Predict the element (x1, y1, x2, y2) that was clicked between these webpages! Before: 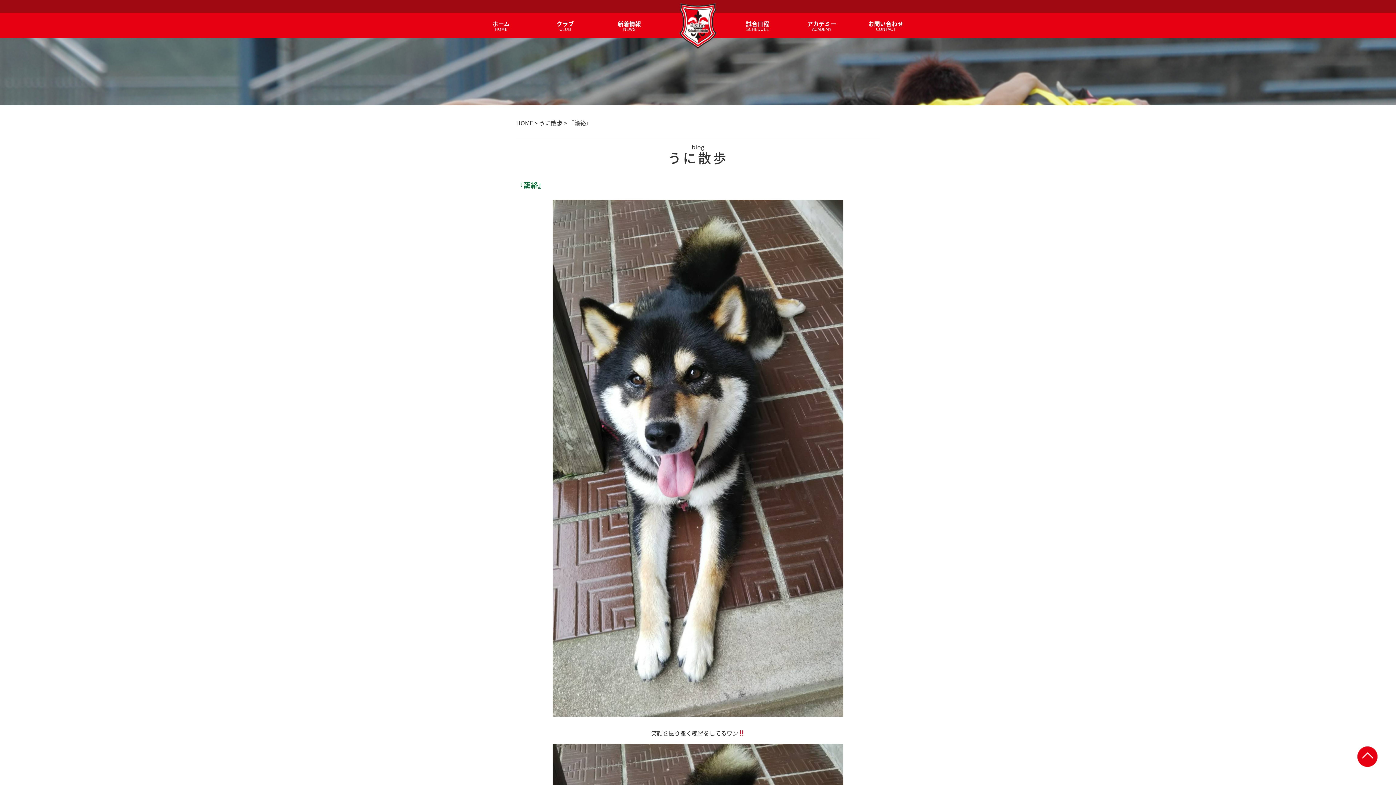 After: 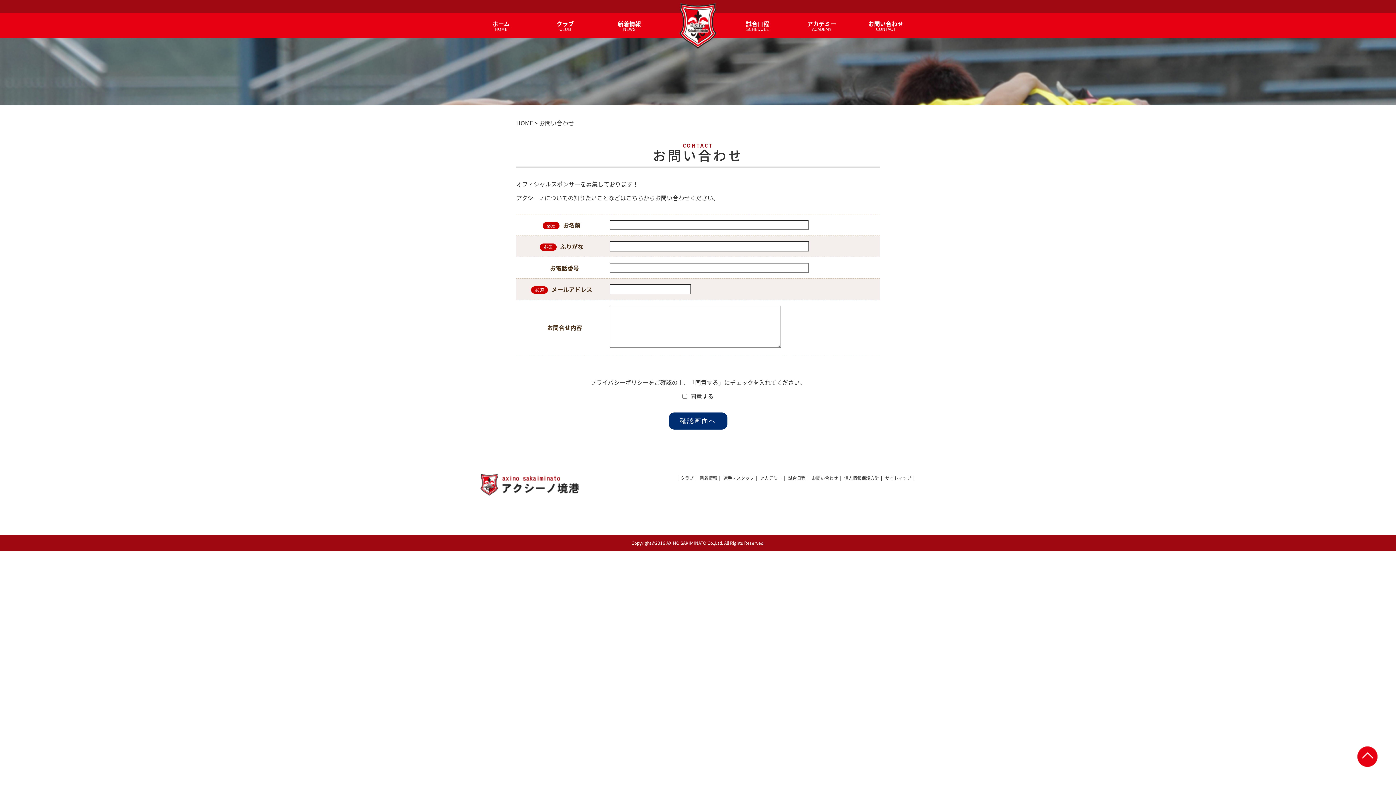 Action: label: お問い合わせ
CONTACT bbox: (853, 12, 918, 38)